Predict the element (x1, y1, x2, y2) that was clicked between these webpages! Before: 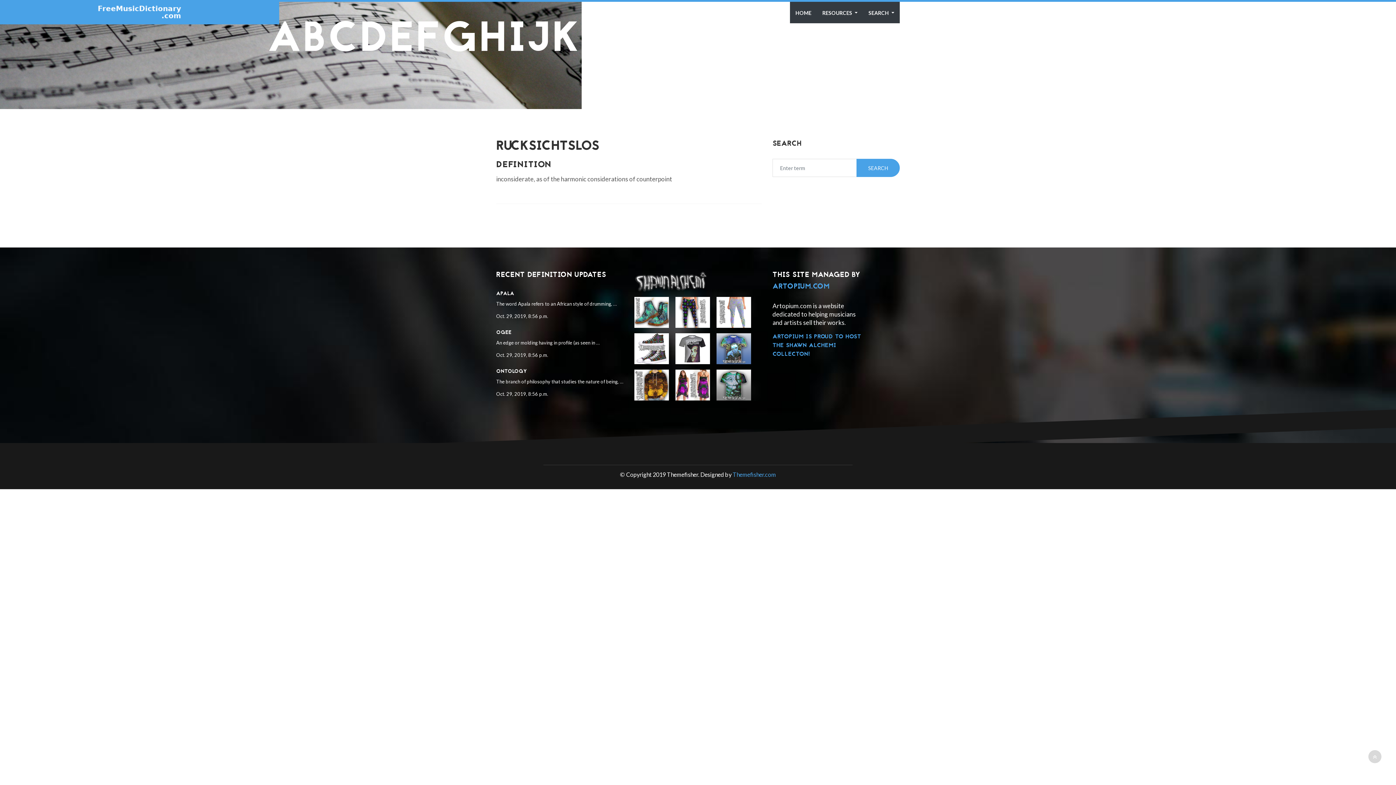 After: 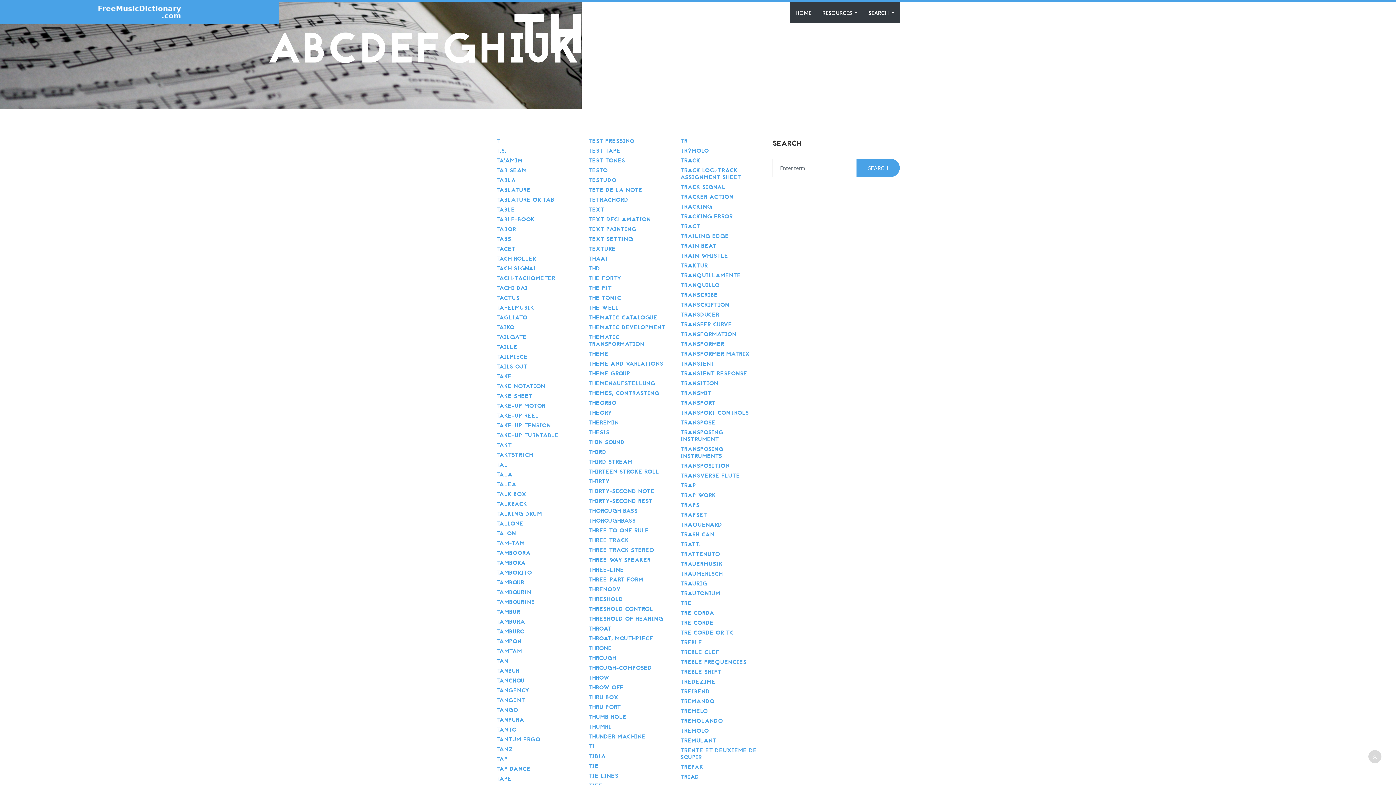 Action: label: T bbox: (823, 9, 849, 72)